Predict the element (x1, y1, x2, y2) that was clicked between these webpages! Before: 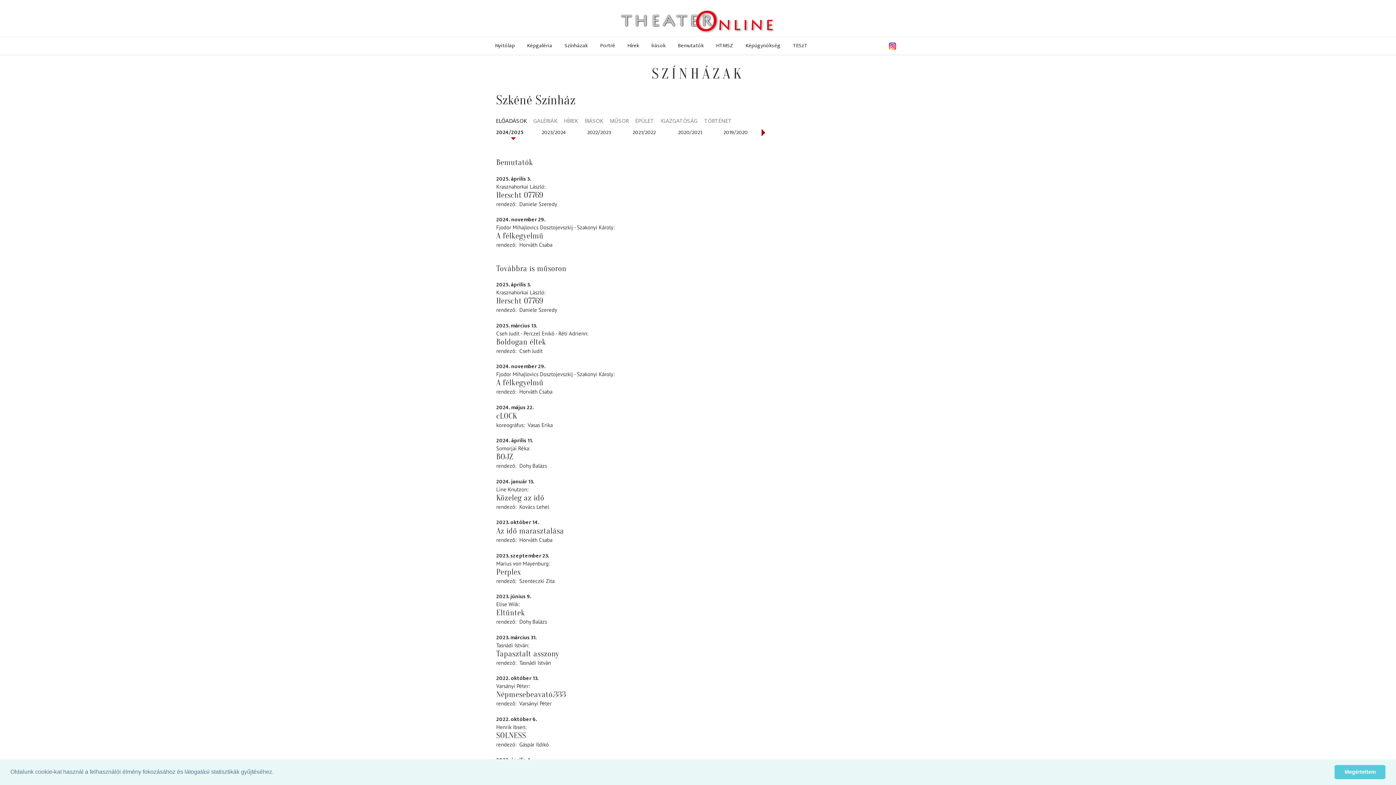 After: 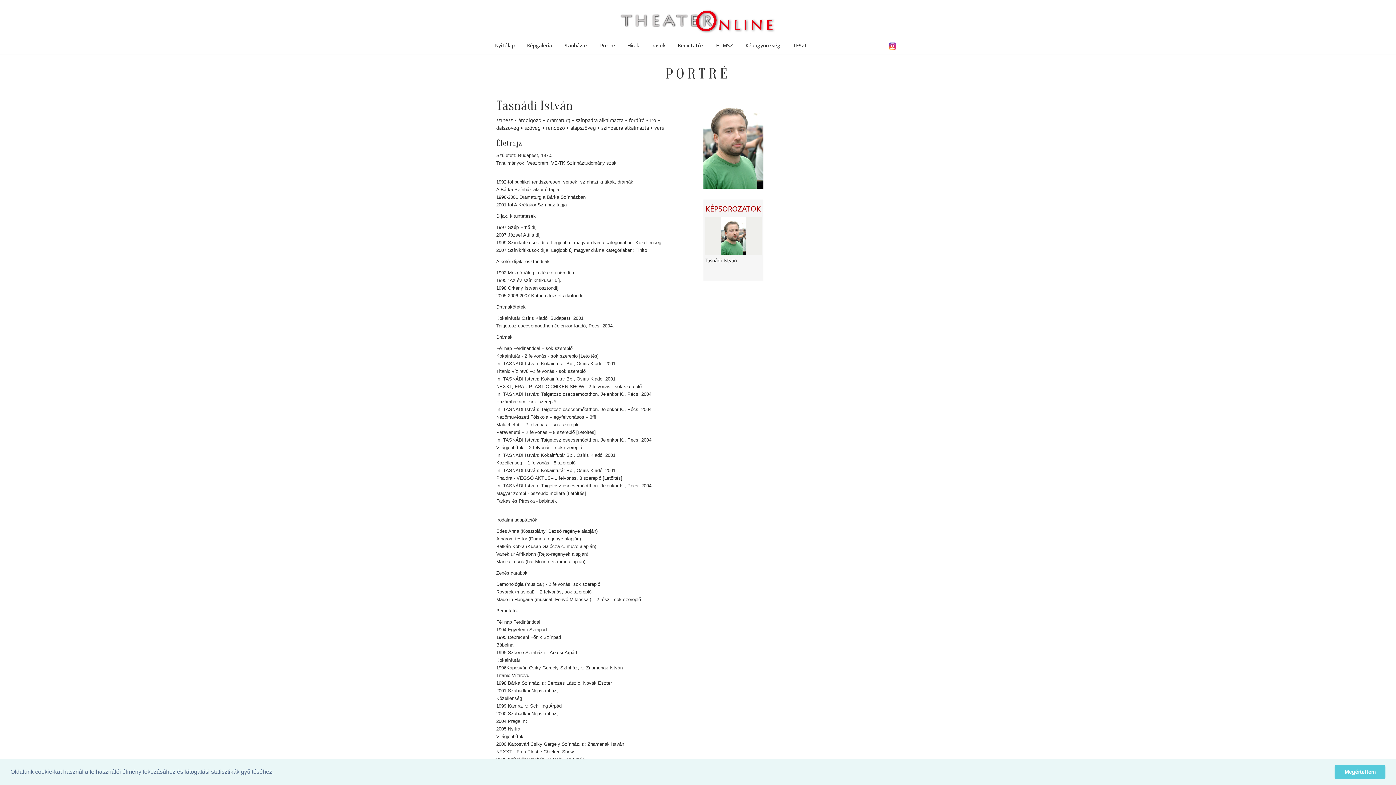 Action: label: Tasnádi István bbox: (519, 659, 551, 666)